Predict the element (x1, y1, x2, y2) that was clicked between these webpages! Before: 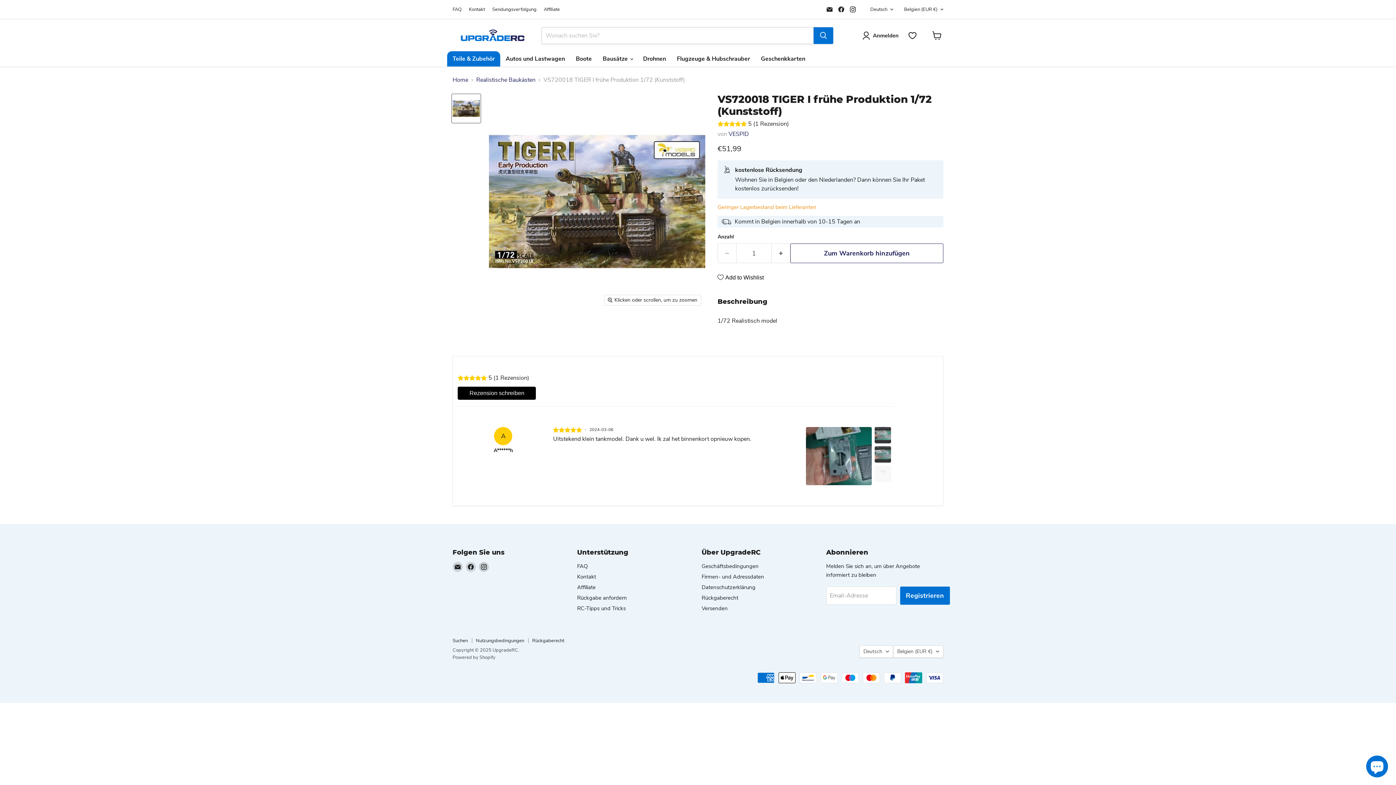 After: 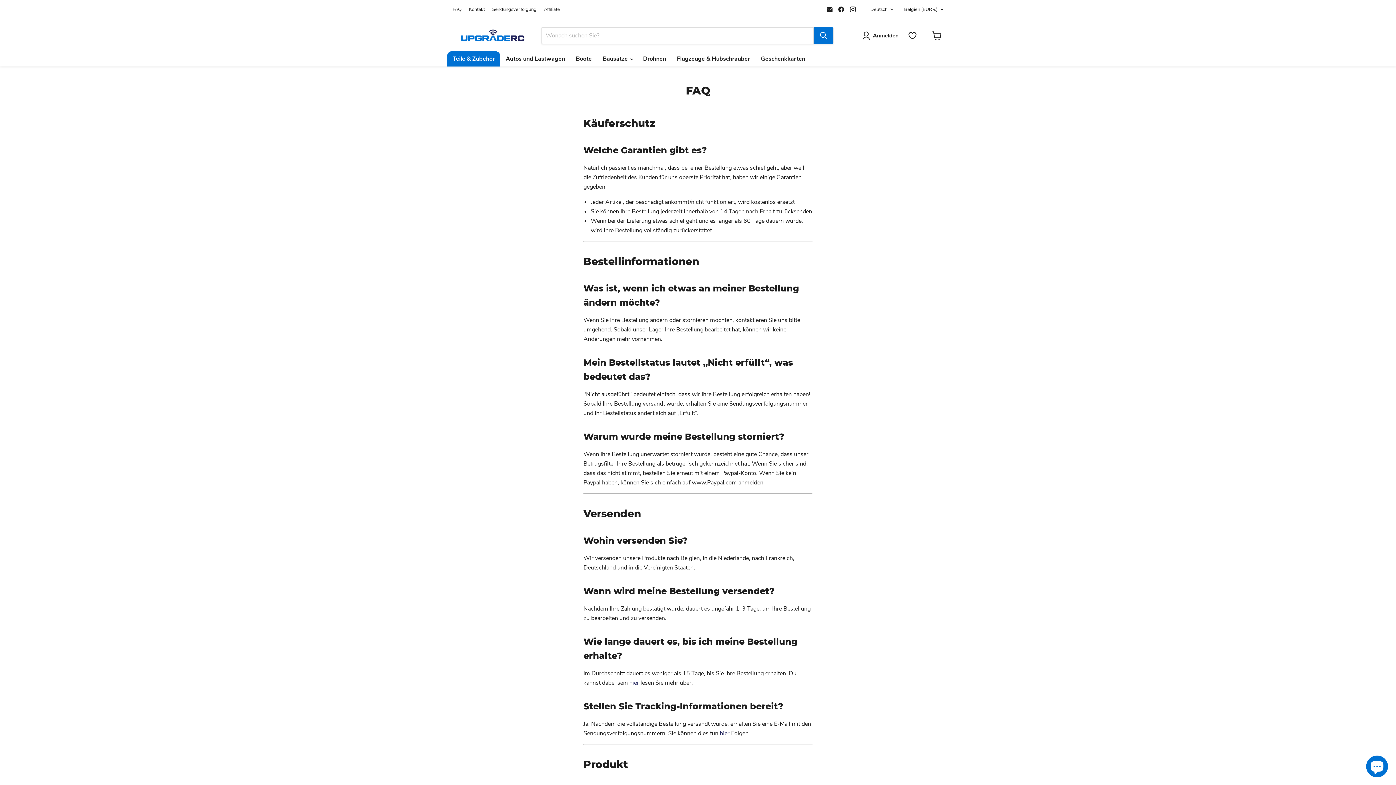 Action: label: FAQ bbox: (577, 562, 587, 570)